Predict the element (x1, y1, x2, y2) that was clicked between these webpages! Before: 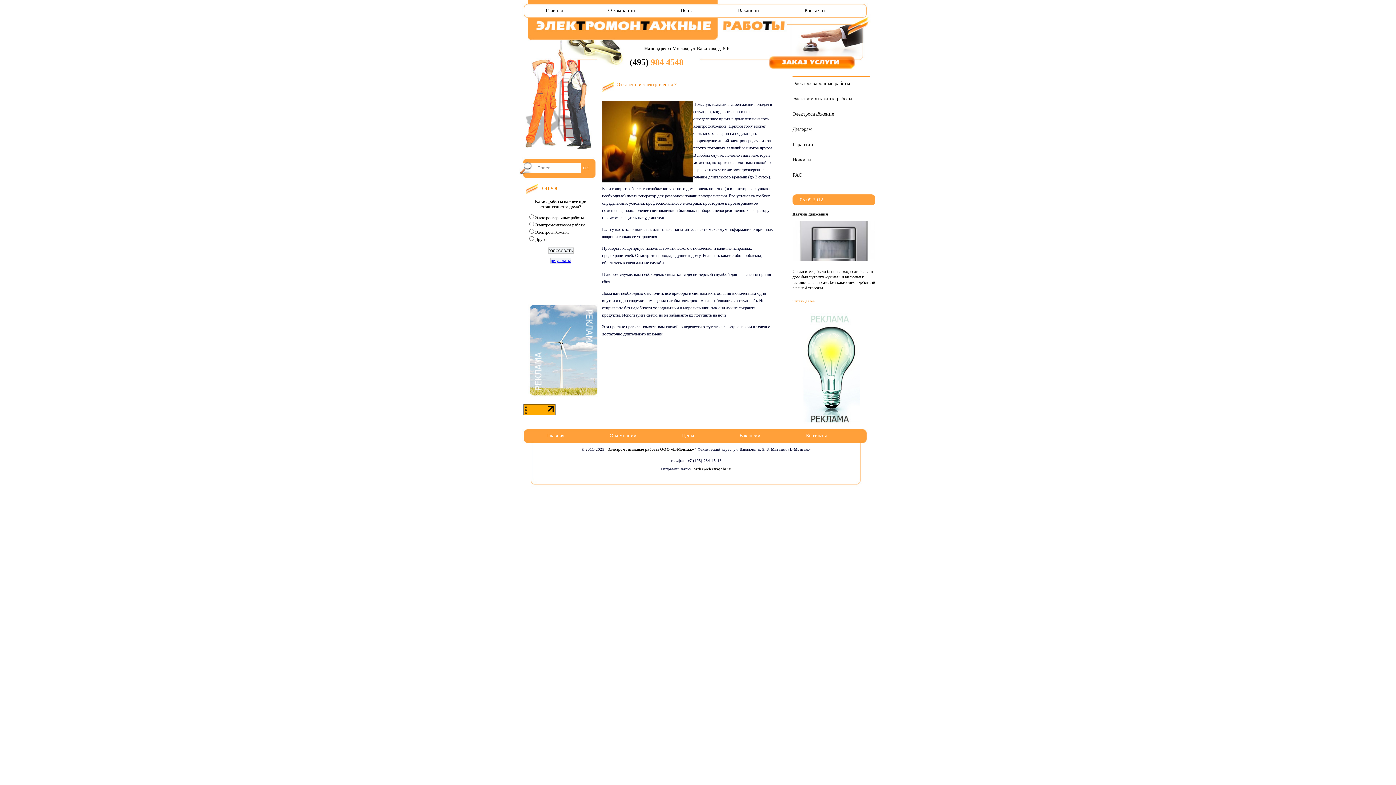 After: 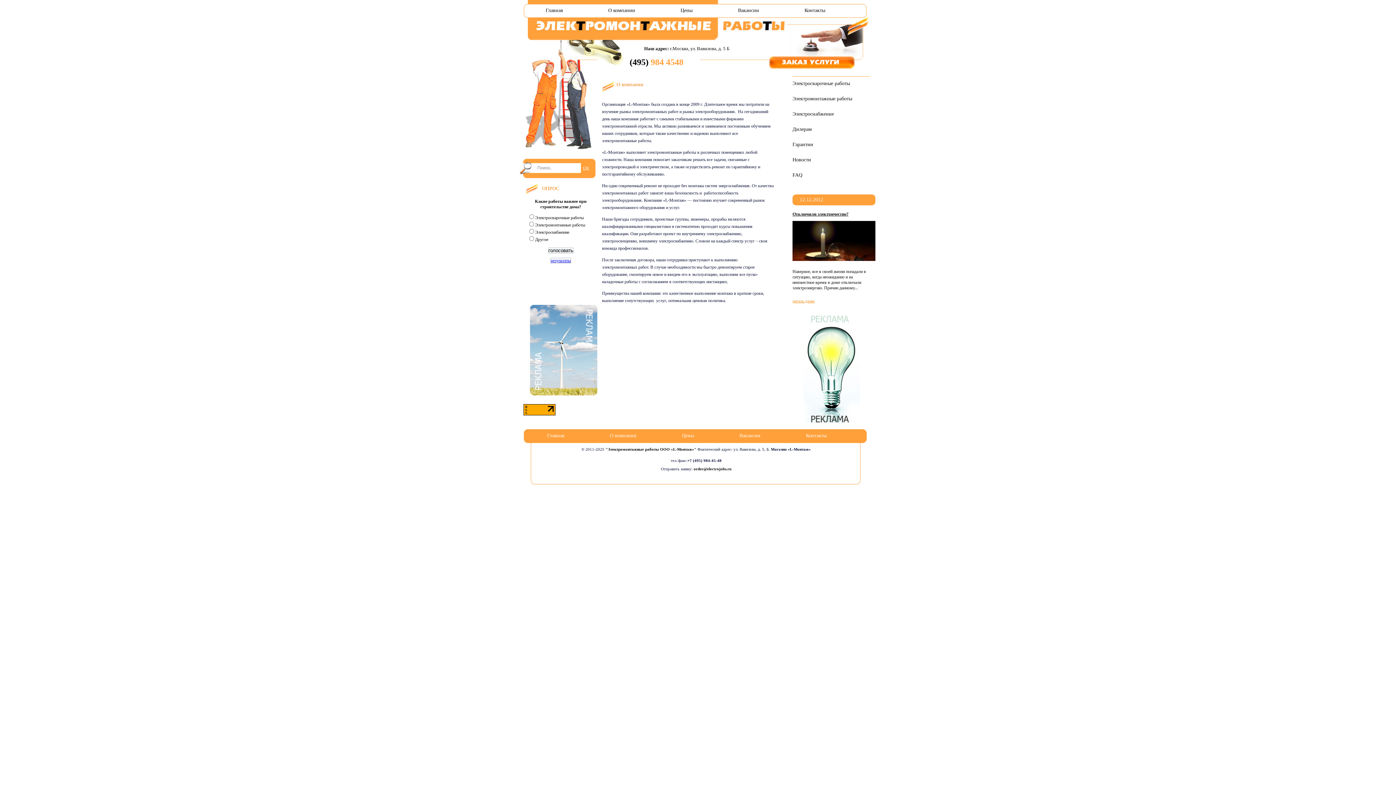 Action: label: О компании bbox: (608, 7, 635, 13)